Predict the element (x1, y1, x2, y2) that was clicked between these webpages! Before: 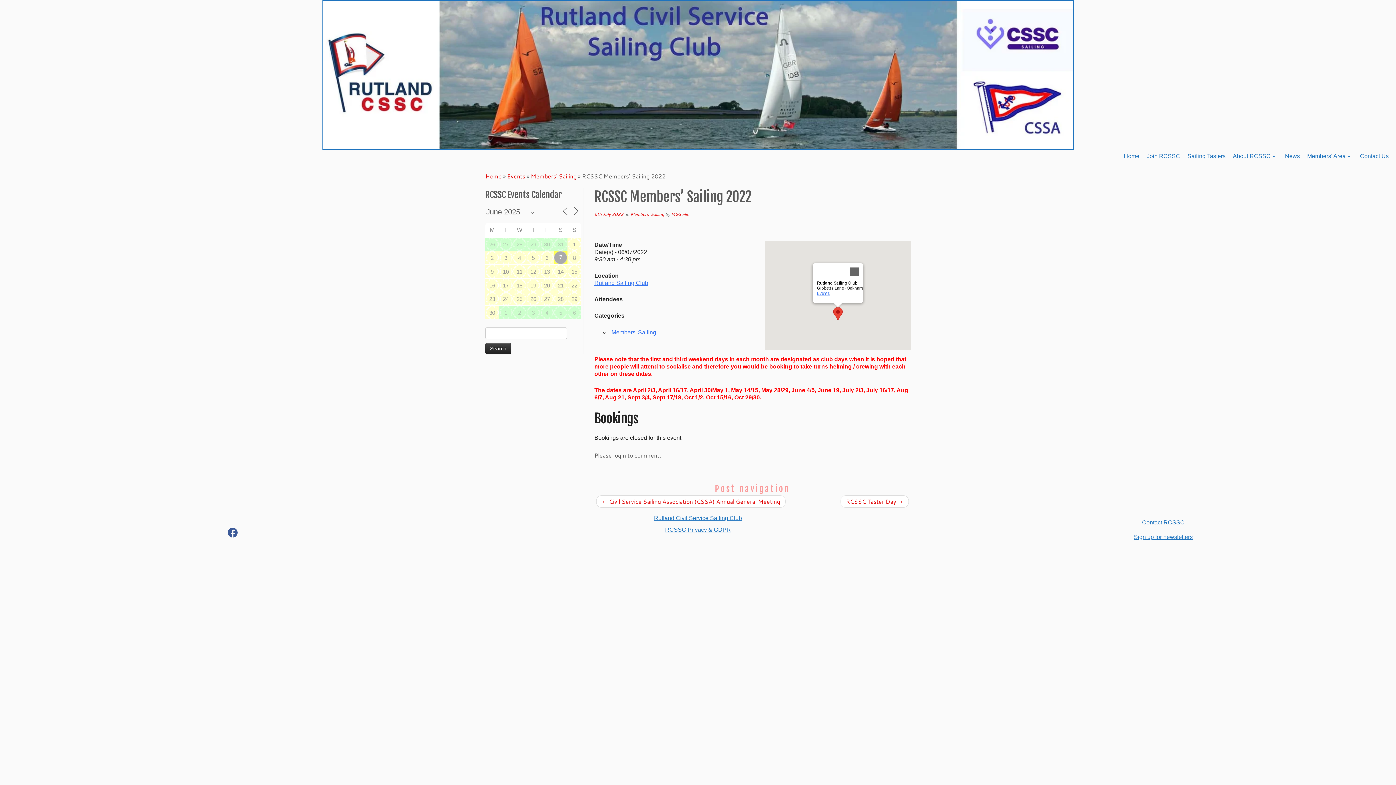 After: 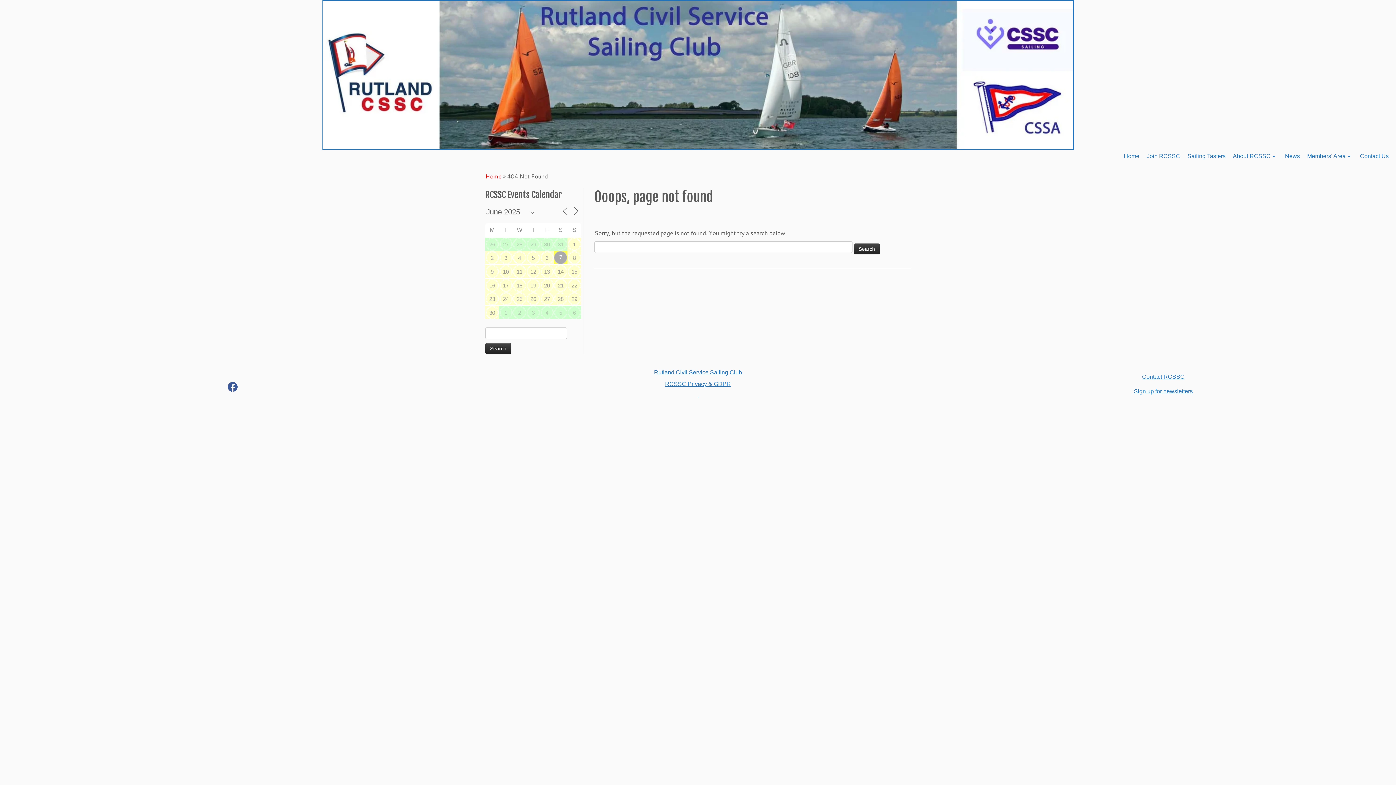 Action: bbox: (594, 211, 623, 217) label: 6th July 2022